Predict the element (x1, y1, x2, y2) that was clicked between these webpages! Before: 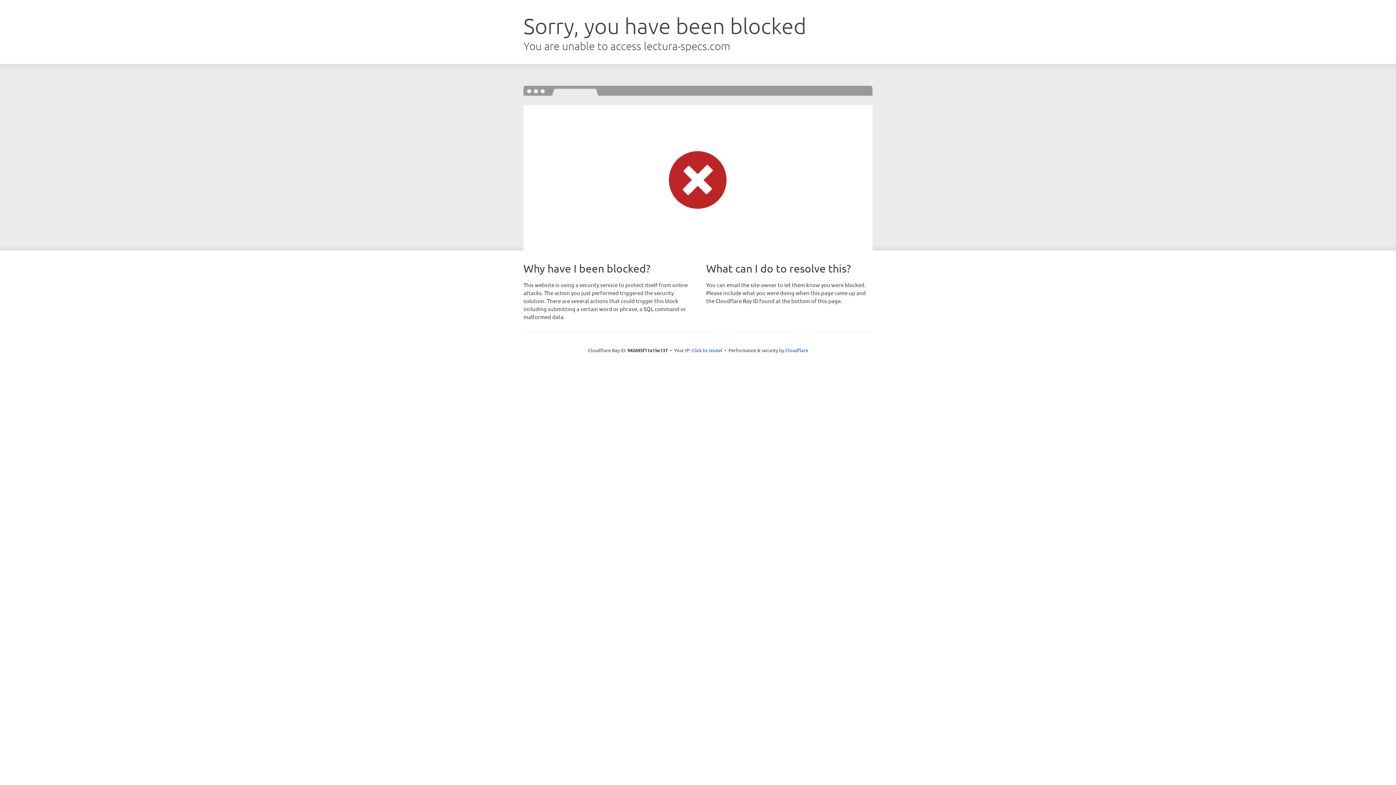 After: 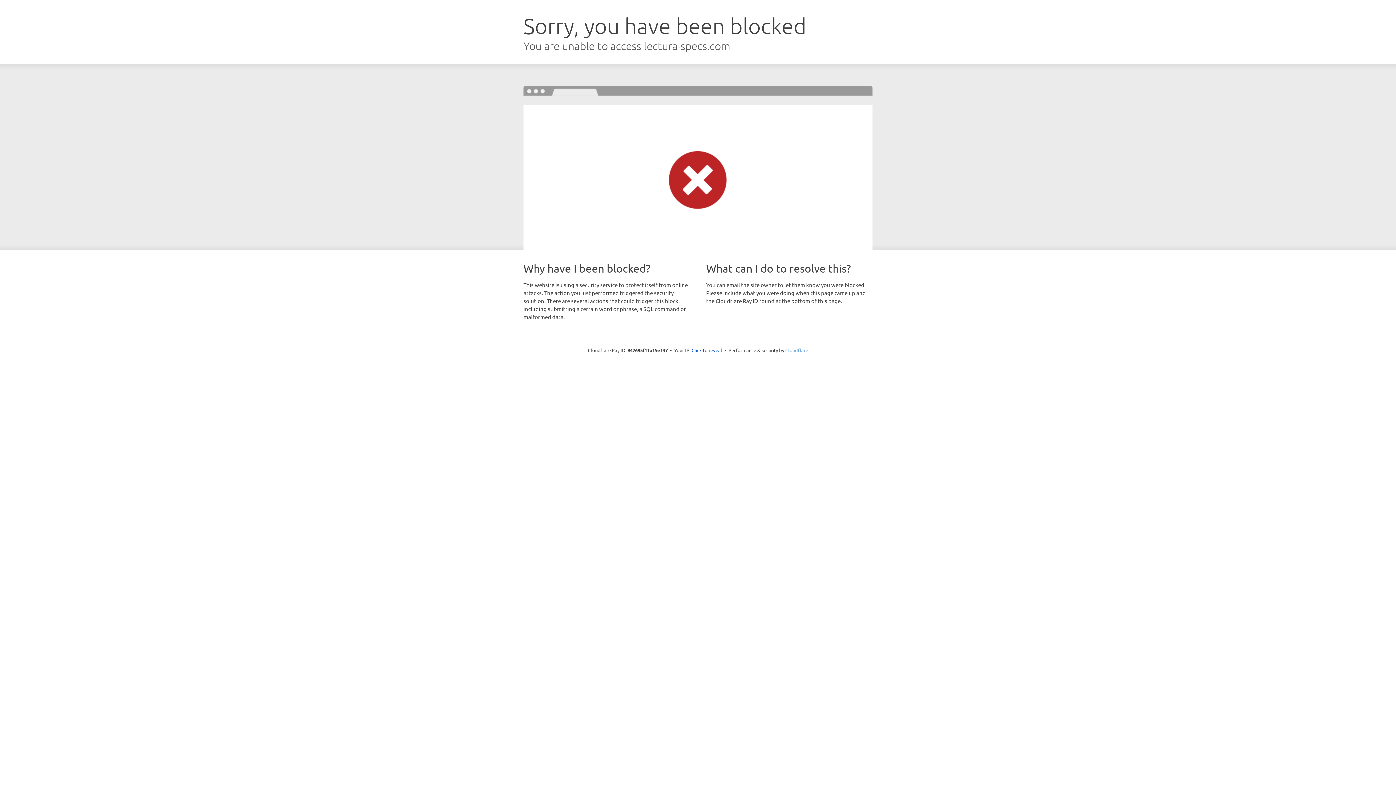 Action: bbox: (785, 347, 808, 353) label: Cloudflare